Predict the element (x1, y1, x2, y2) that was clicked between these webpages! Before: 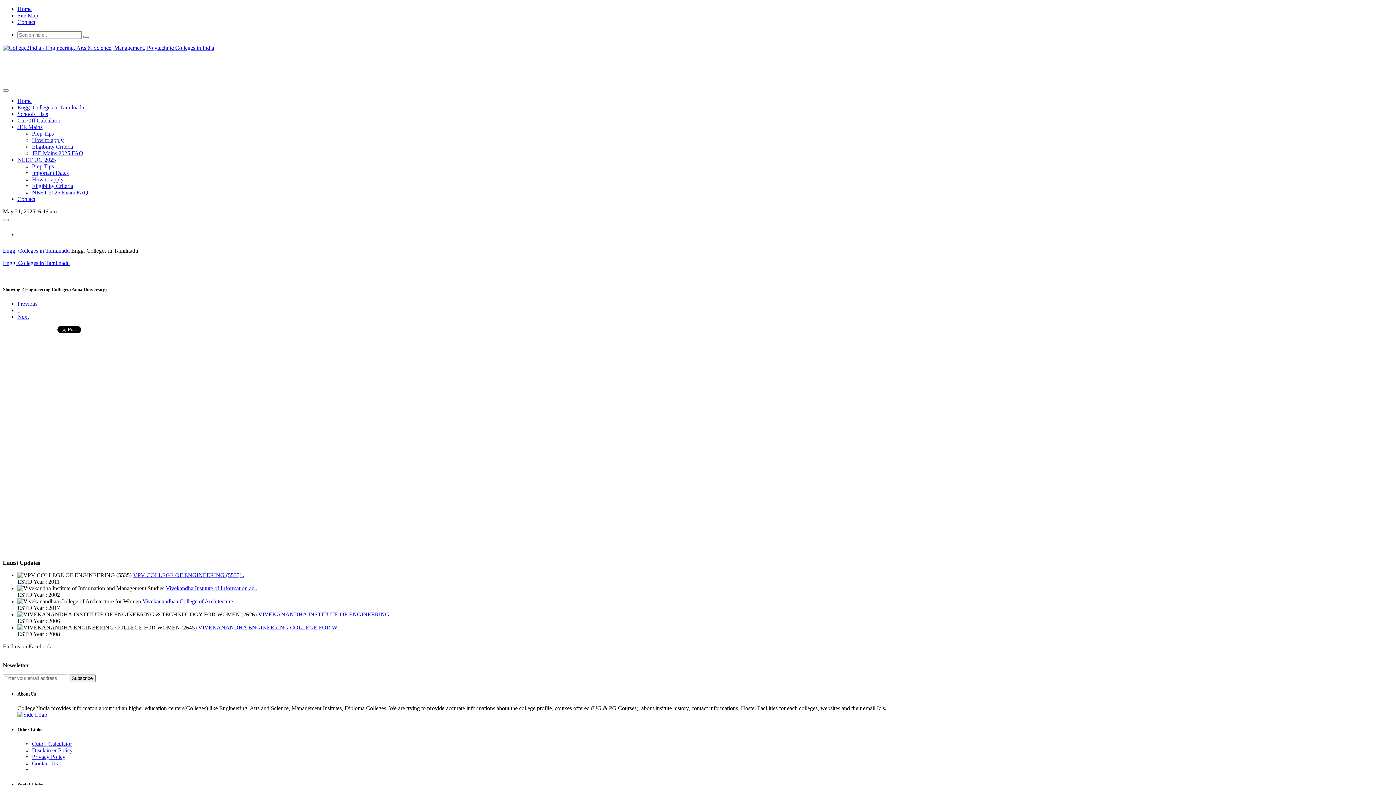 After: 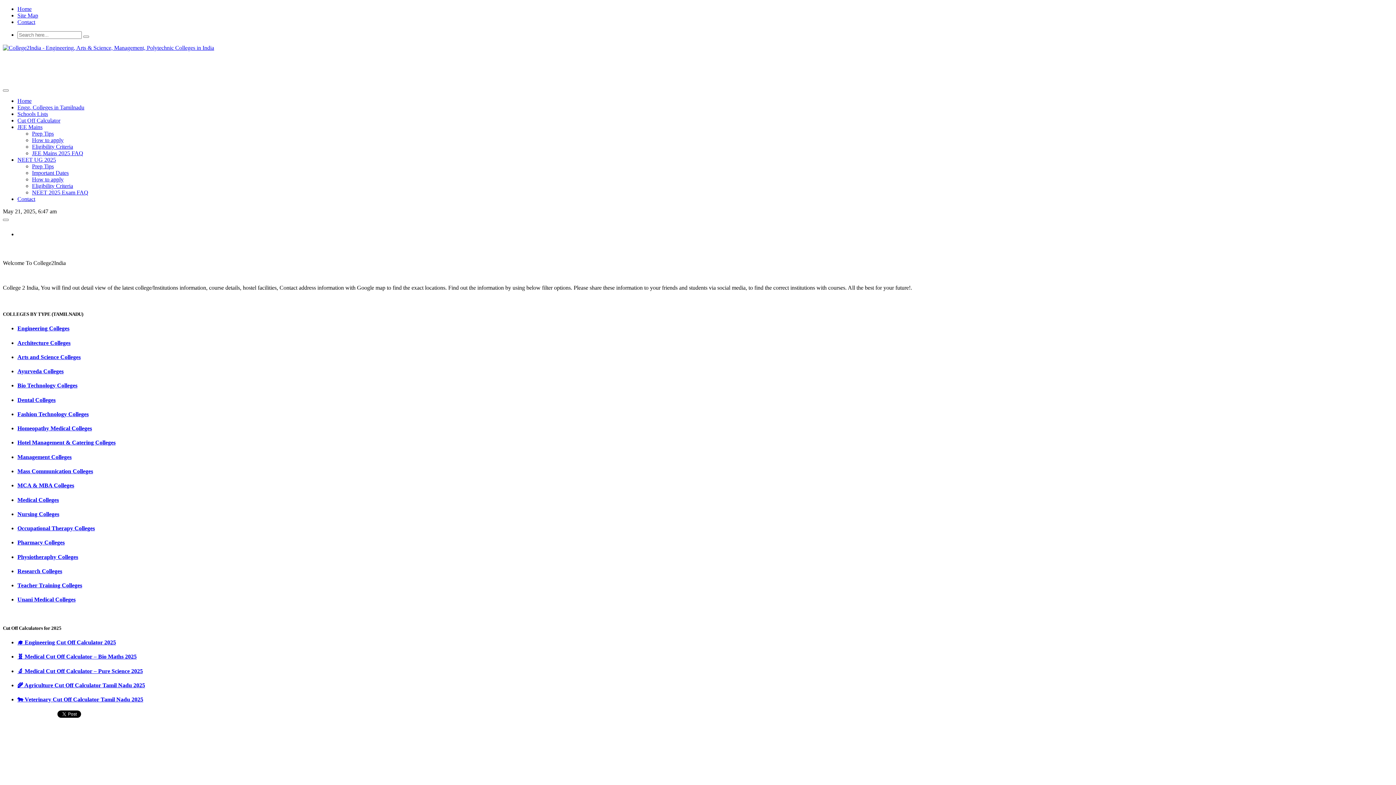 Action: bbox: (2, 44, 214, 50)